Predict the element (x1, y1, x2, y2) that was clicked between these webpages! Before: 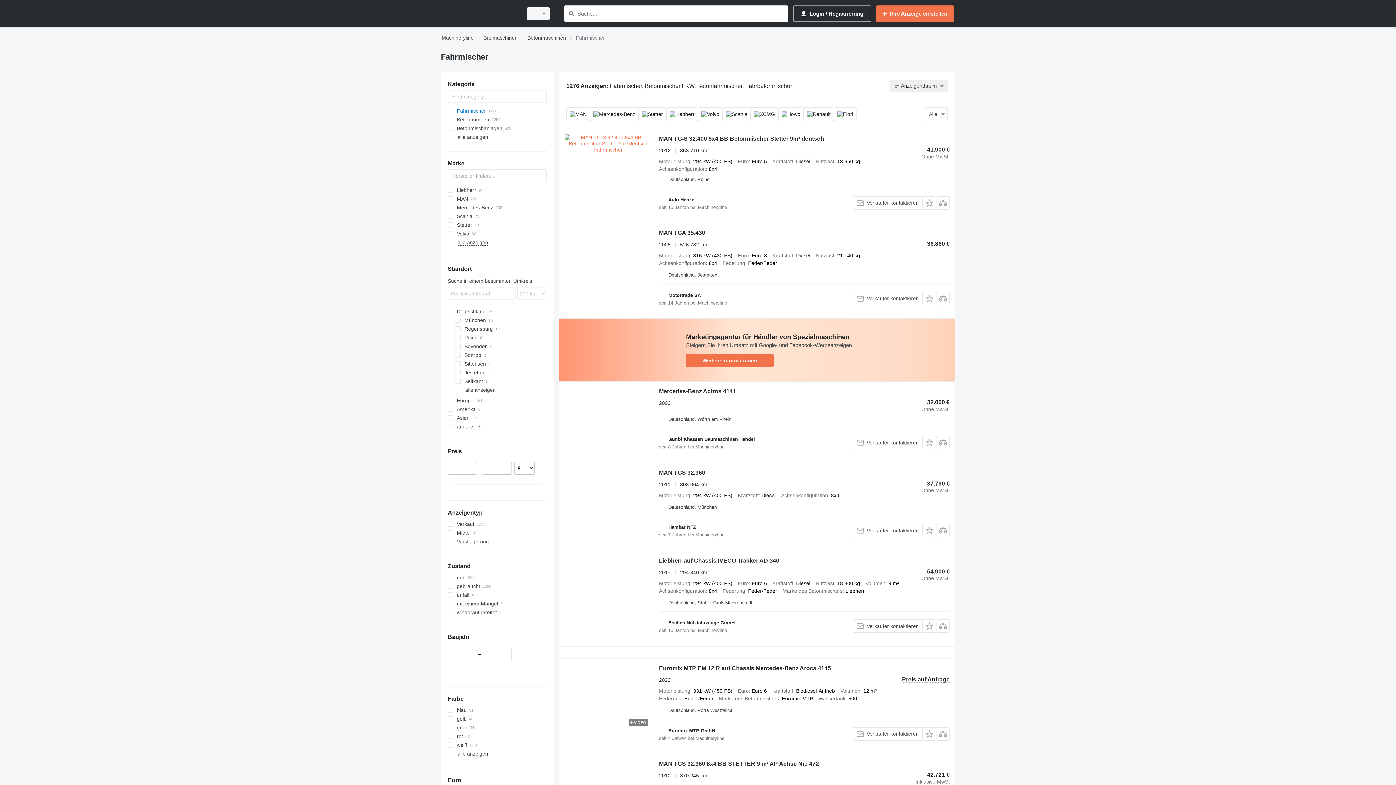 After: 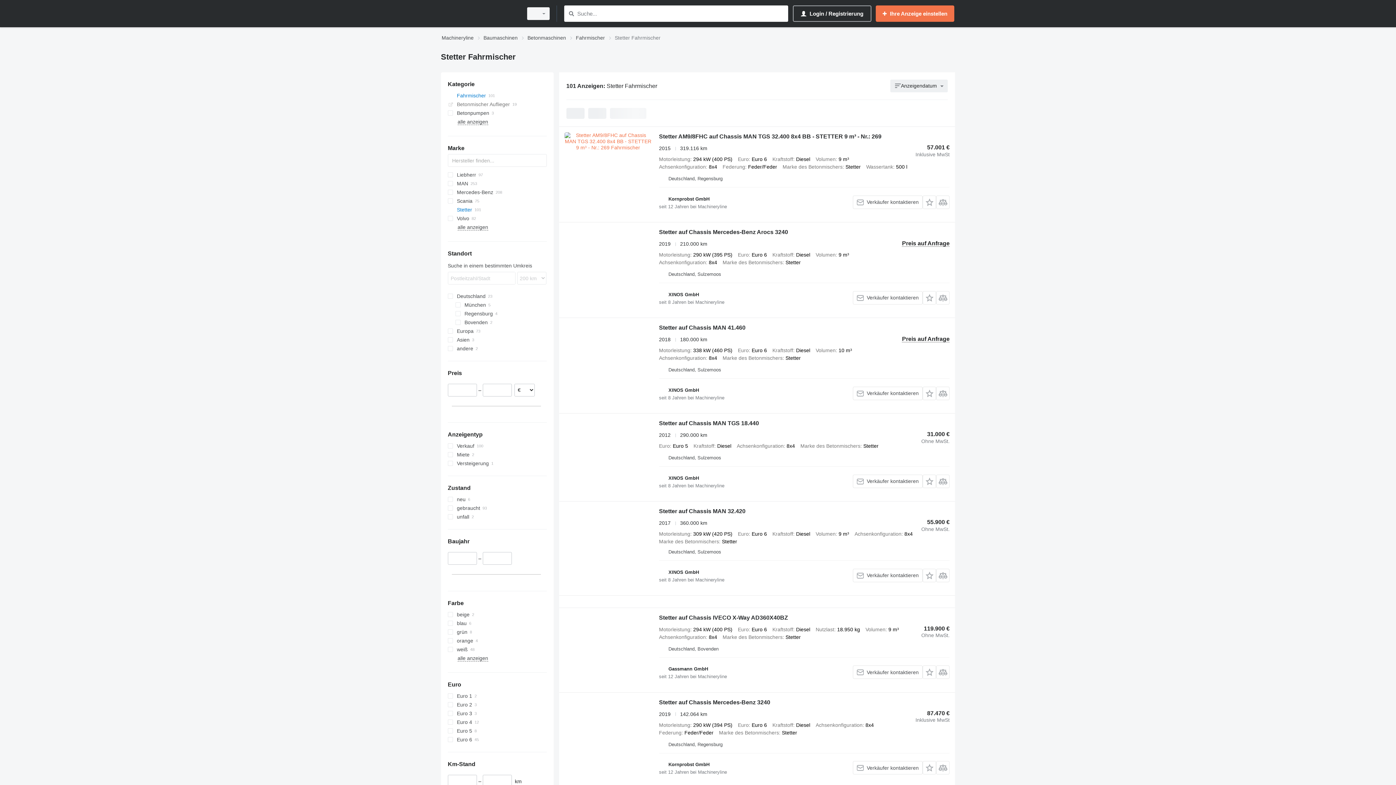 Action: bbox: (447, 220, 546, 229) label: Stetter